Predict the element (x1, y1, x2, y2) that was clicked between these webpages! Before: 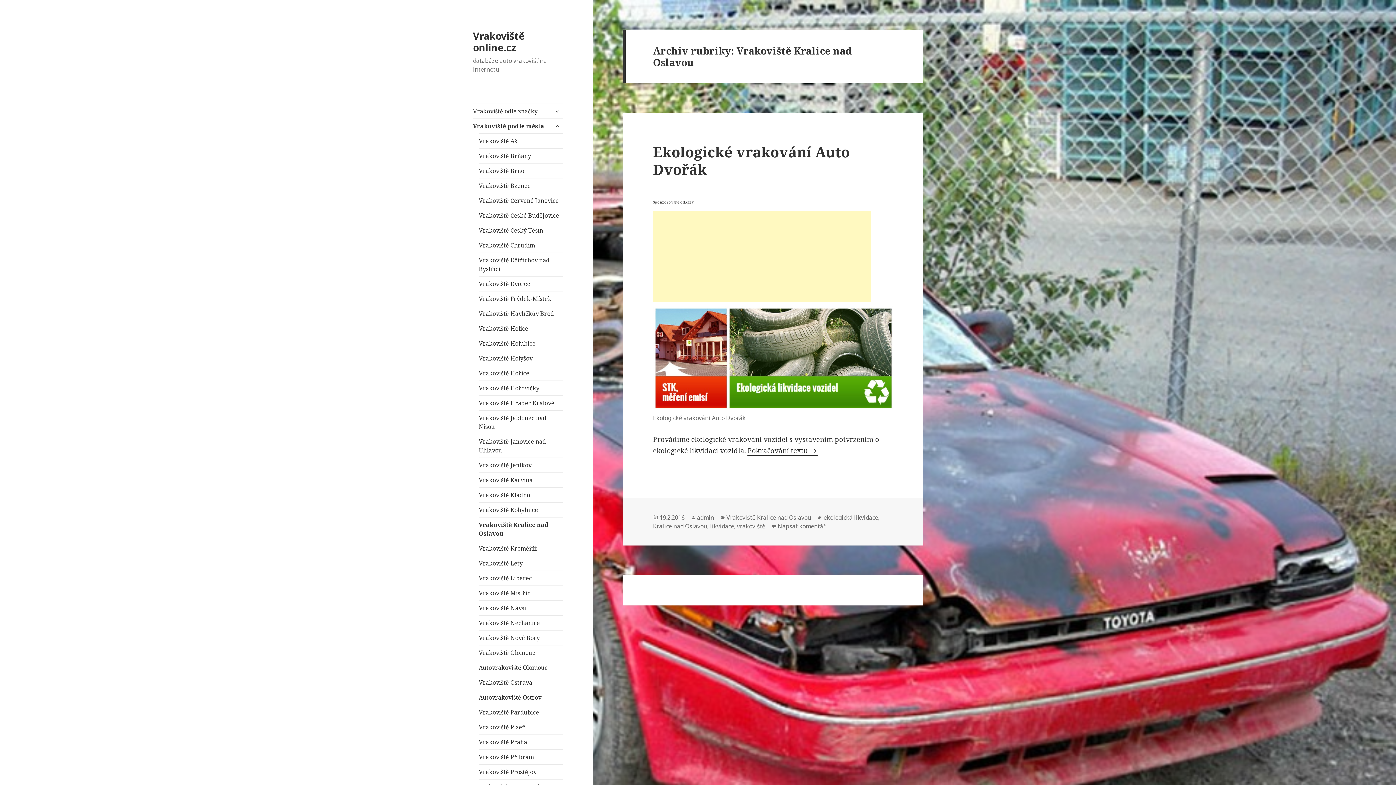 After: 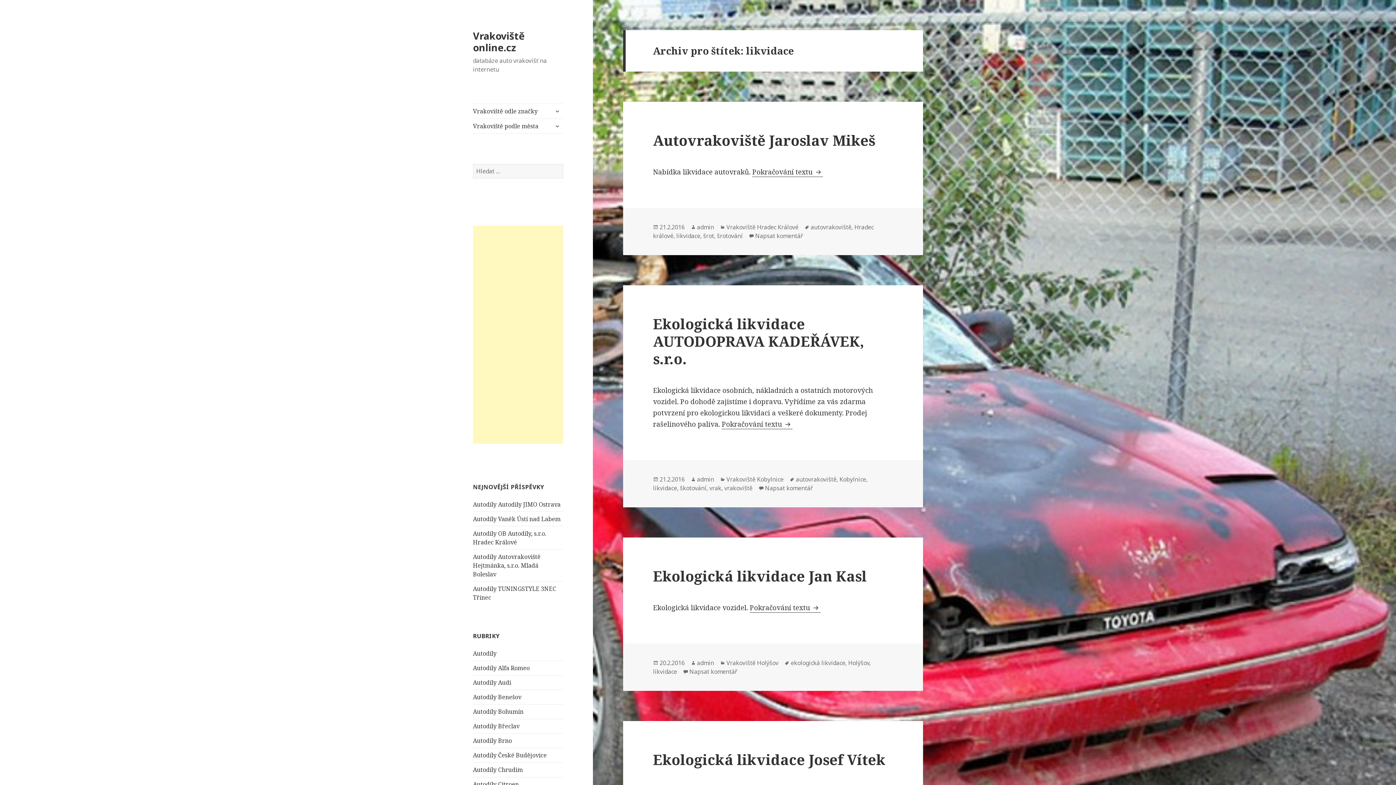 Action: bbox: (710, 522, 734, 530) label: likvidace